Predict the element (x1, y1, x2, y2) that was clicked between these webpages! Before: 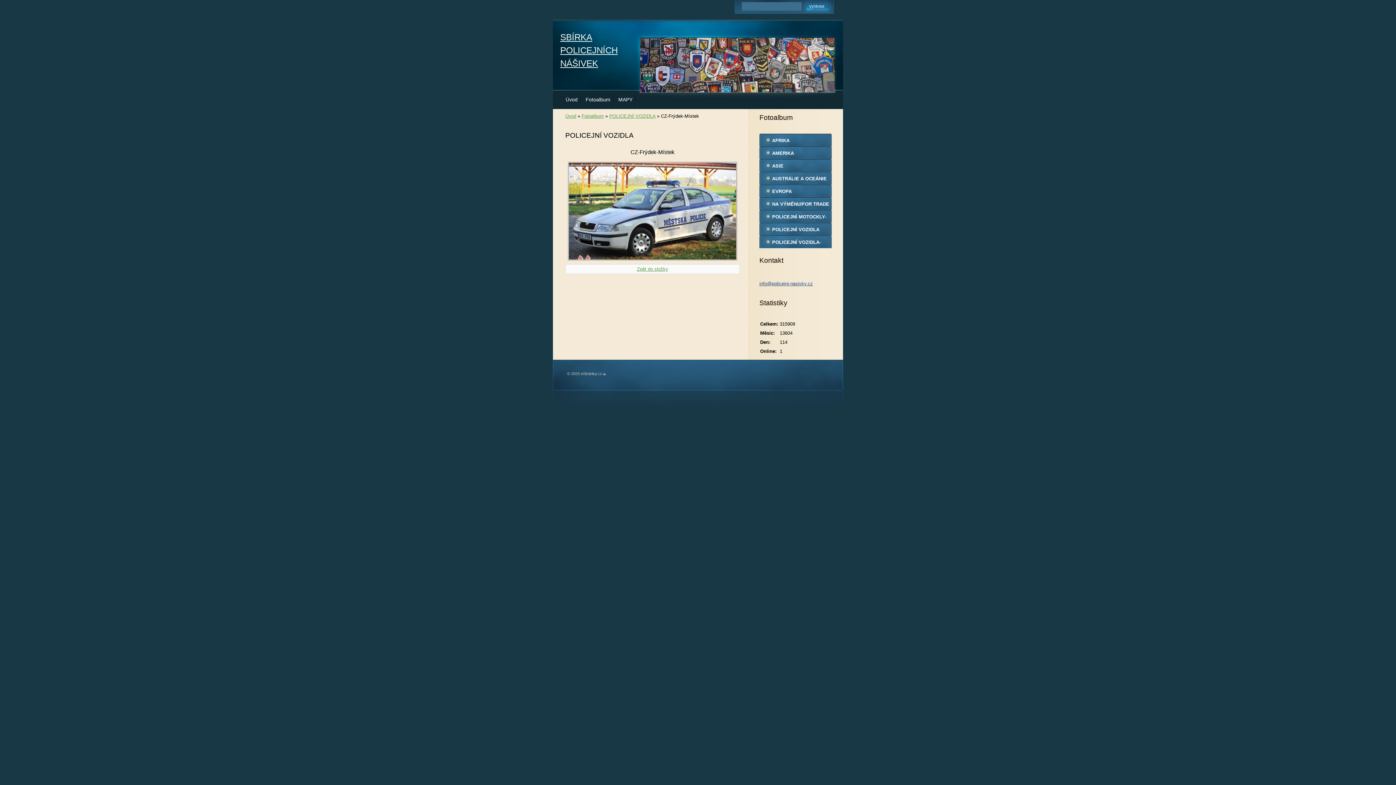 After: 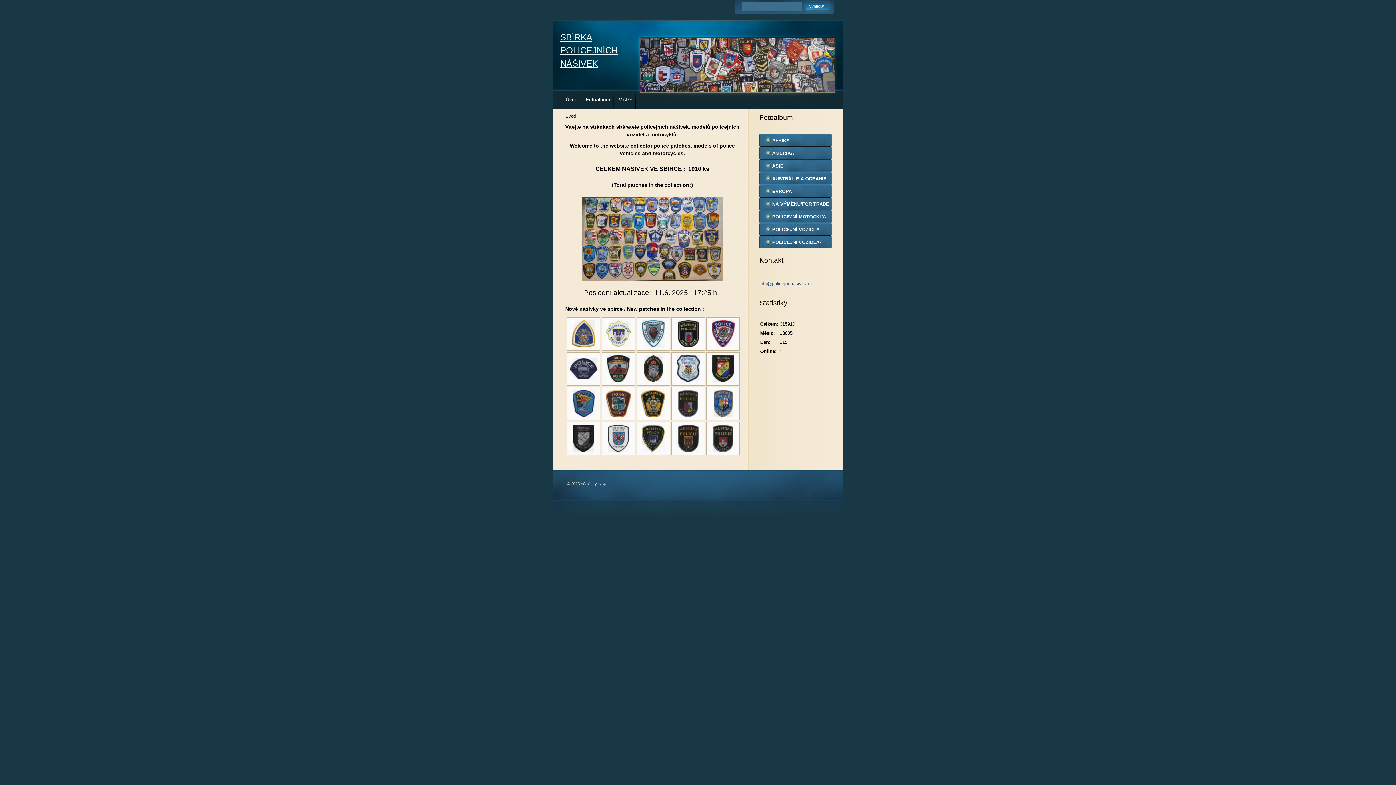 Action: bbox: (560, 32, 617, 68) label: SBÍRKA POLICEJNÍCH NÁŠIVEK